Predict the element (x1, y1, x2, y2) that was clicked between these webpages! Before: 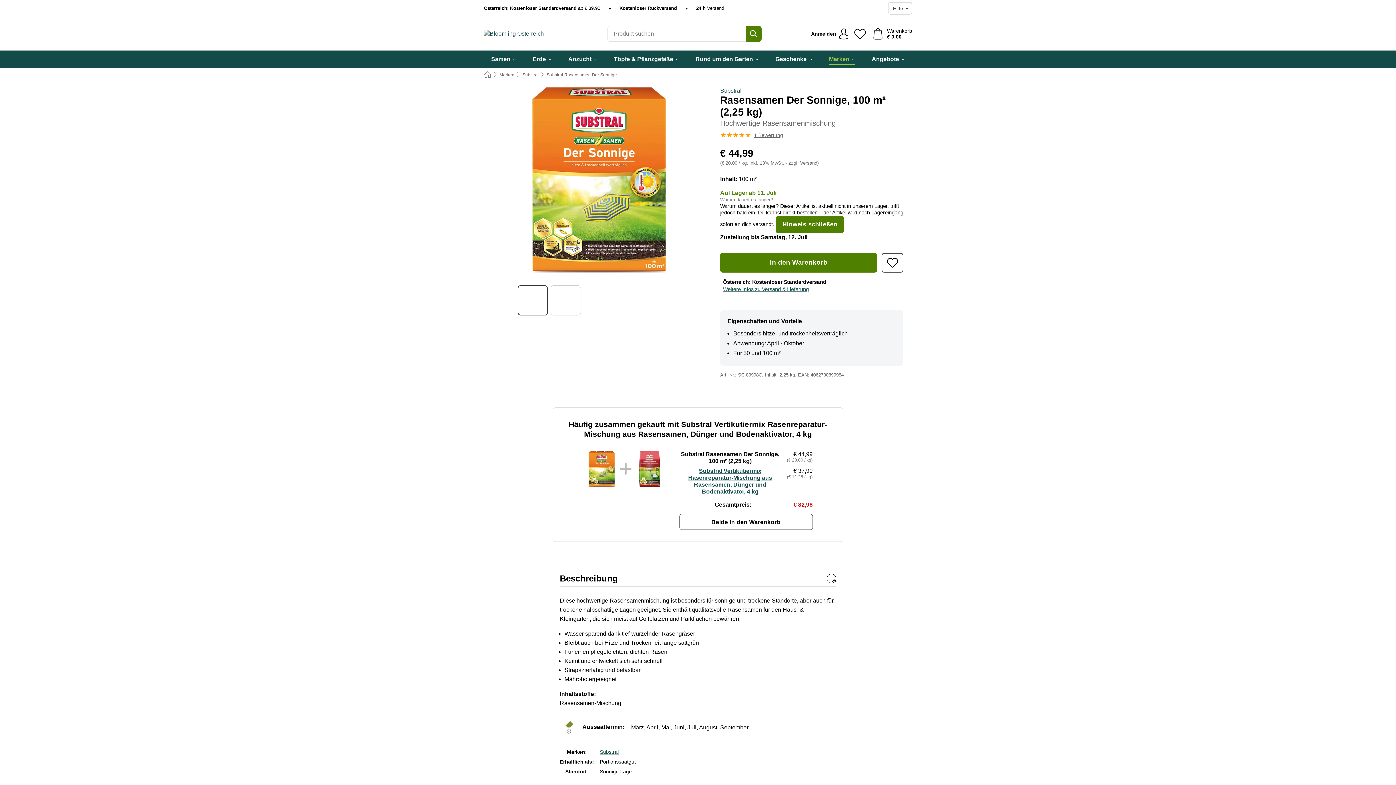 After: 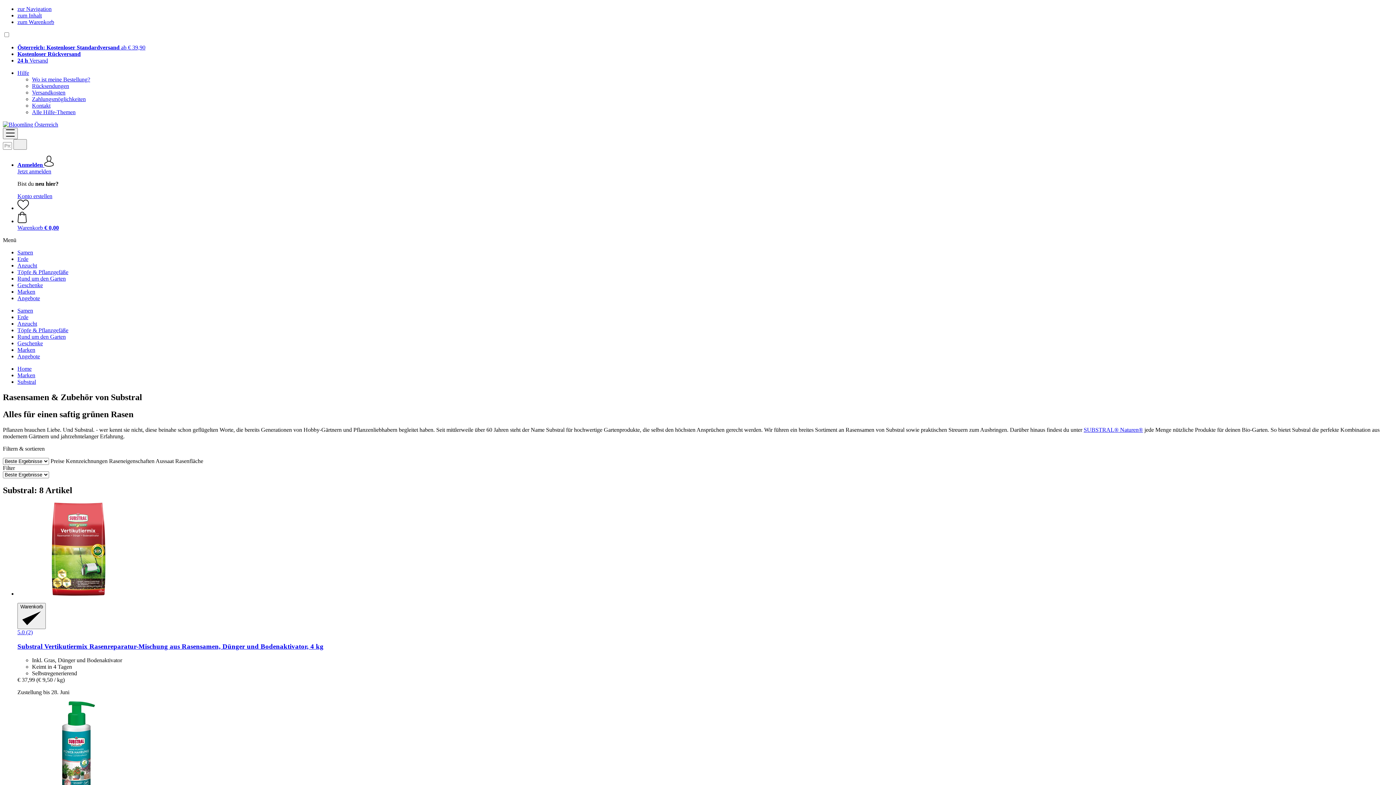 Action: label: Substral bbox: (720, 87, 903, 94)